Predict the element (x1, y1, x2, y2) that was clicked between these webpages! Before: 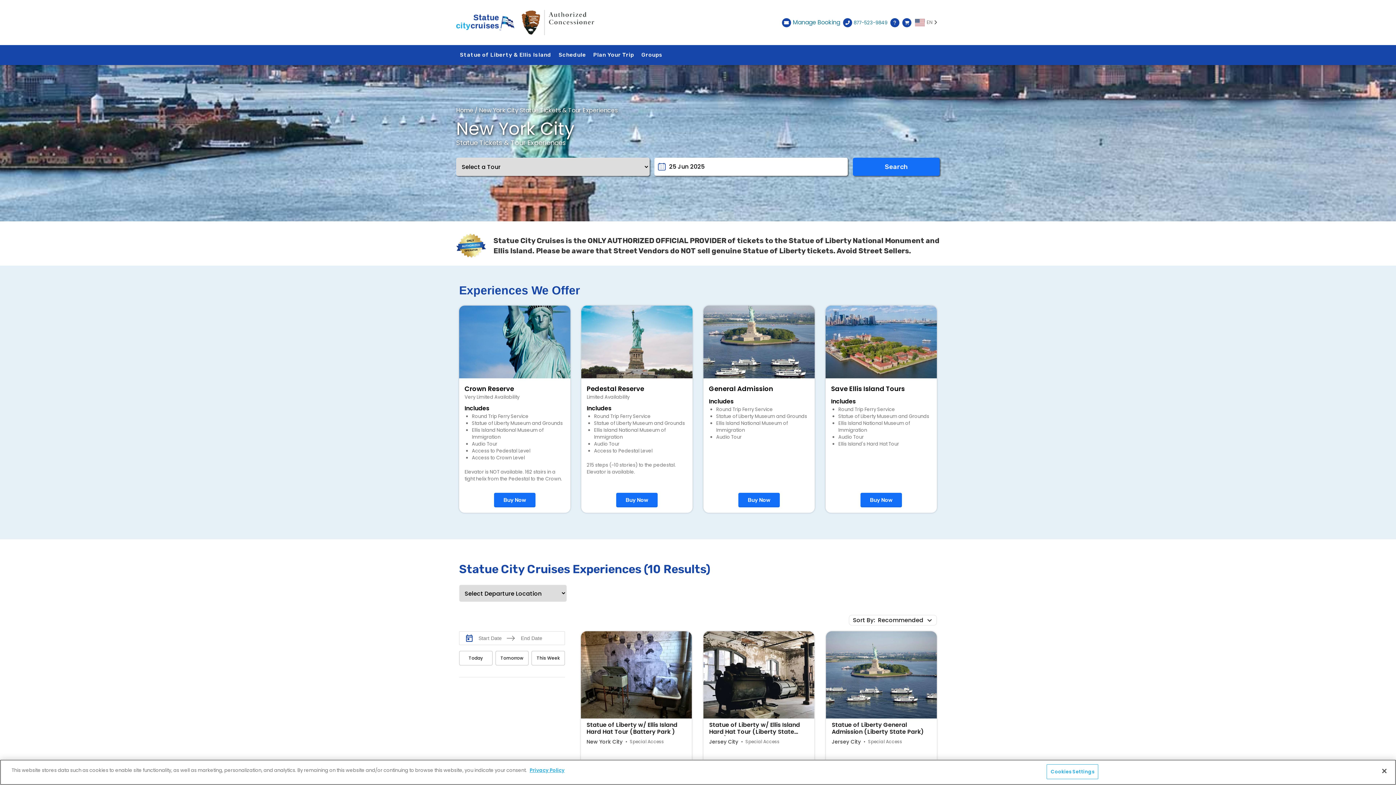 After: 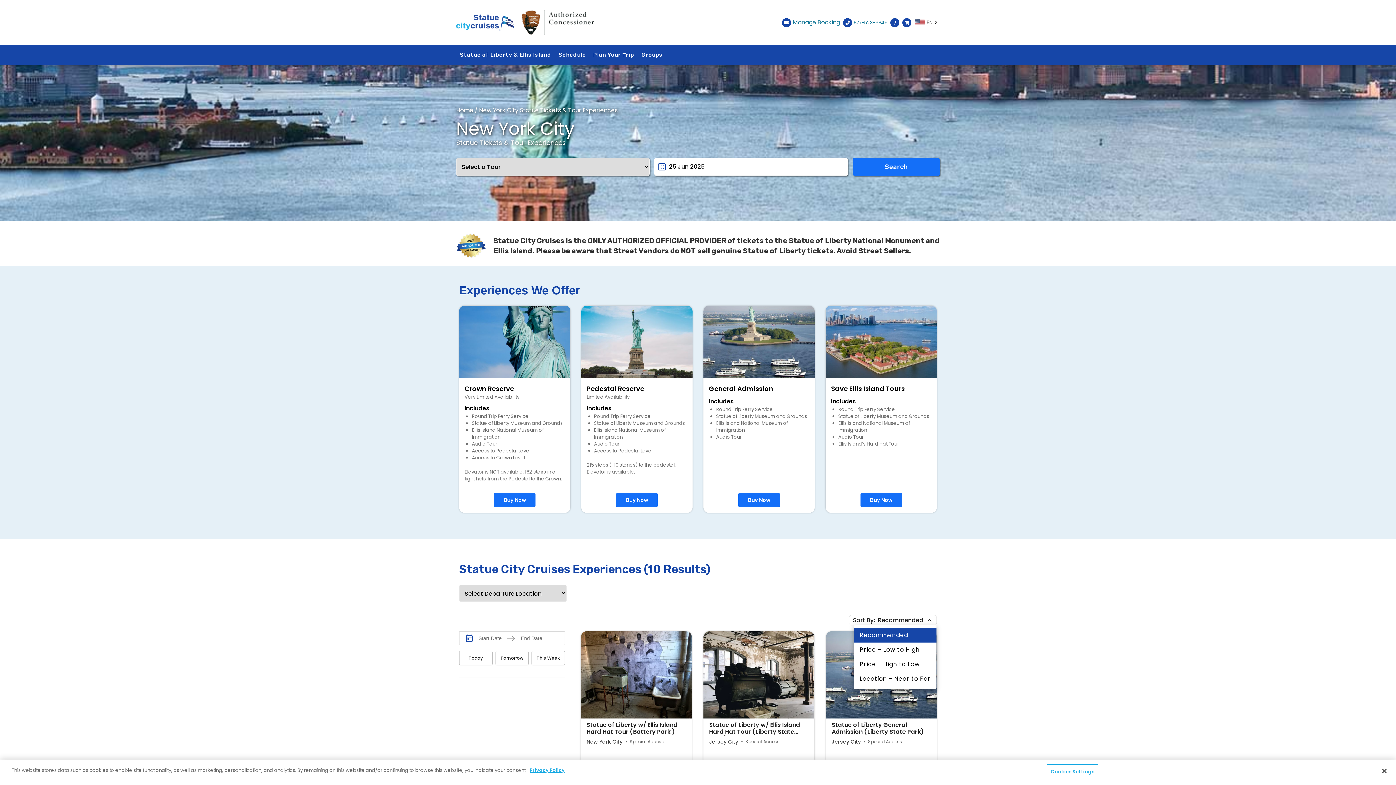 Action: bbox: (878, 617, 935, 624) label: Recommended